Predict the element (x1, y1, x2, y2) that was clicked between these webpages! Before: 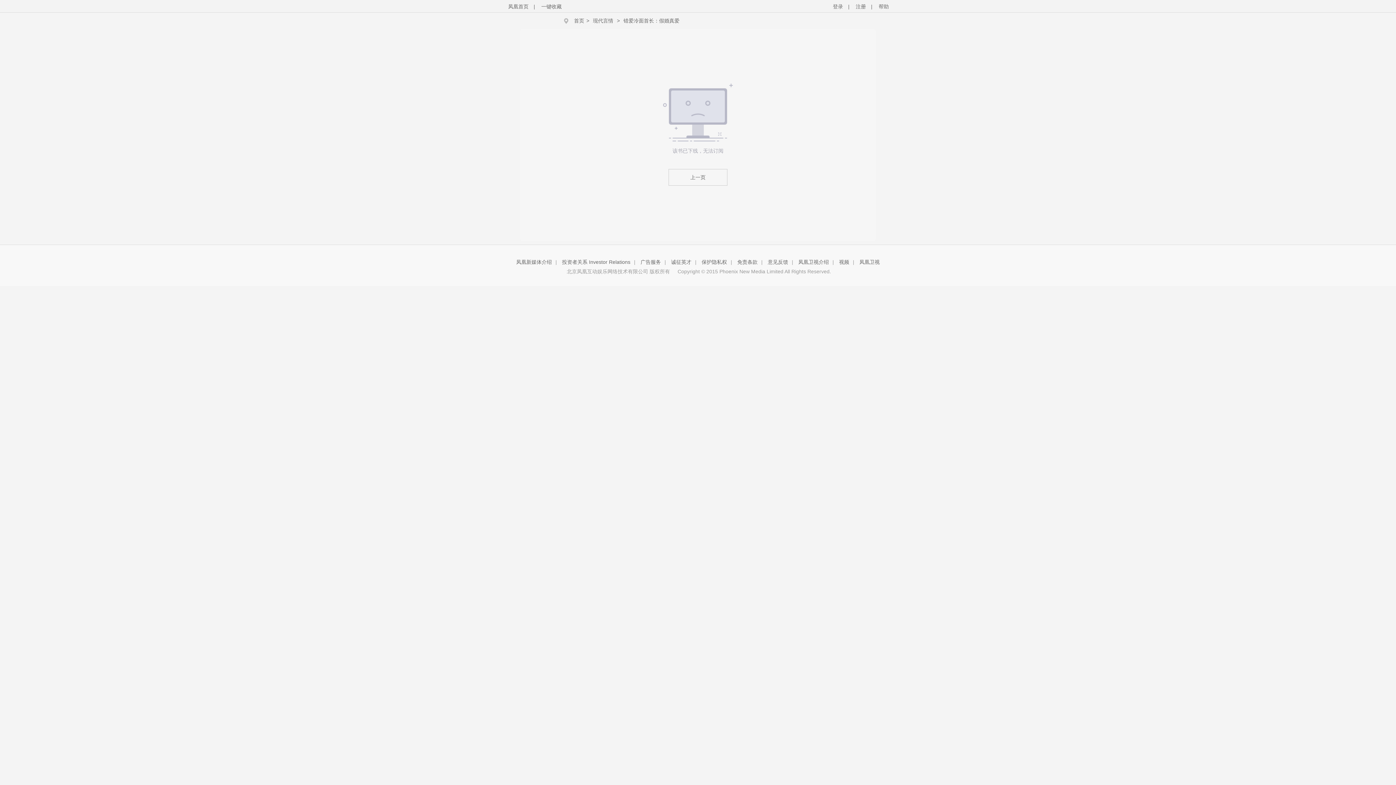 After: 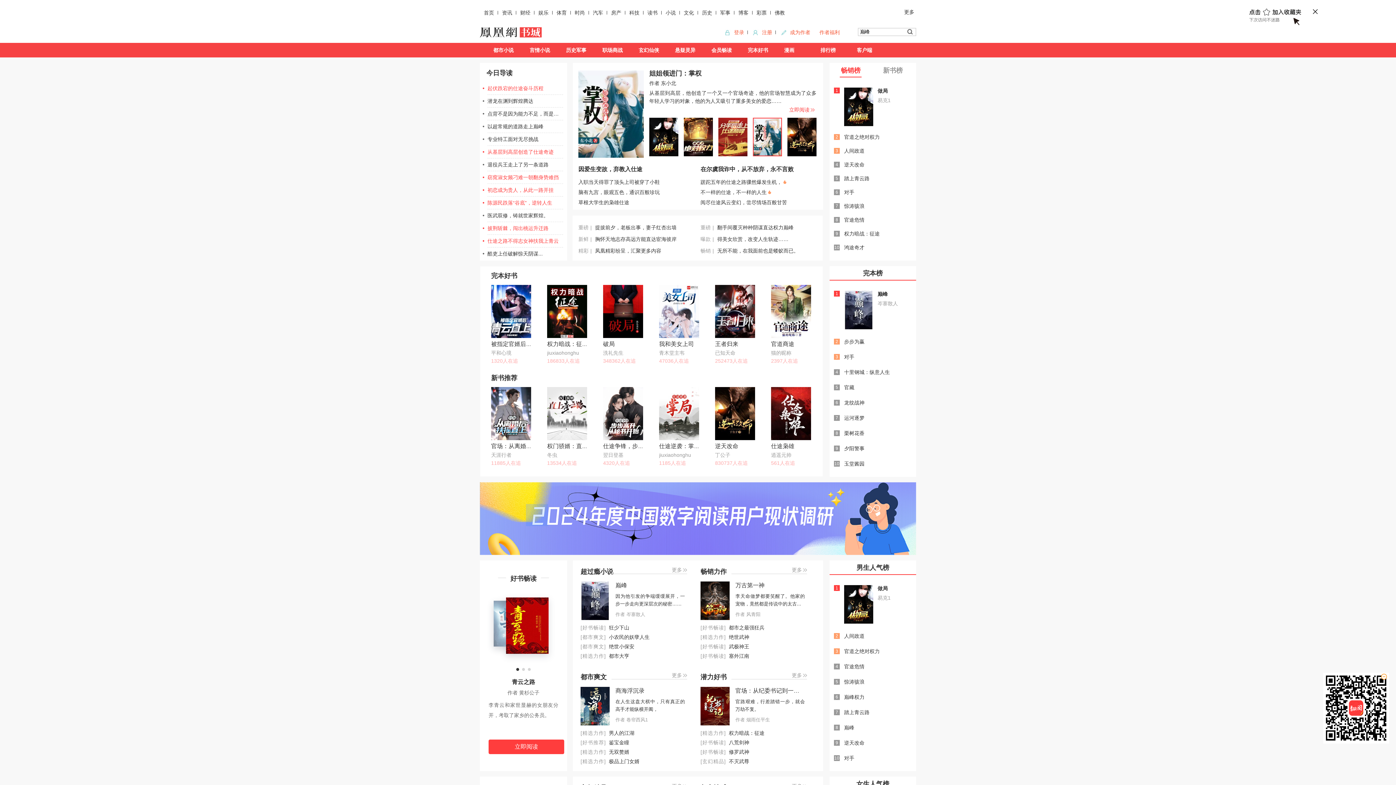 Action: label: 首页 bbox: (572, 12, 586, 29)